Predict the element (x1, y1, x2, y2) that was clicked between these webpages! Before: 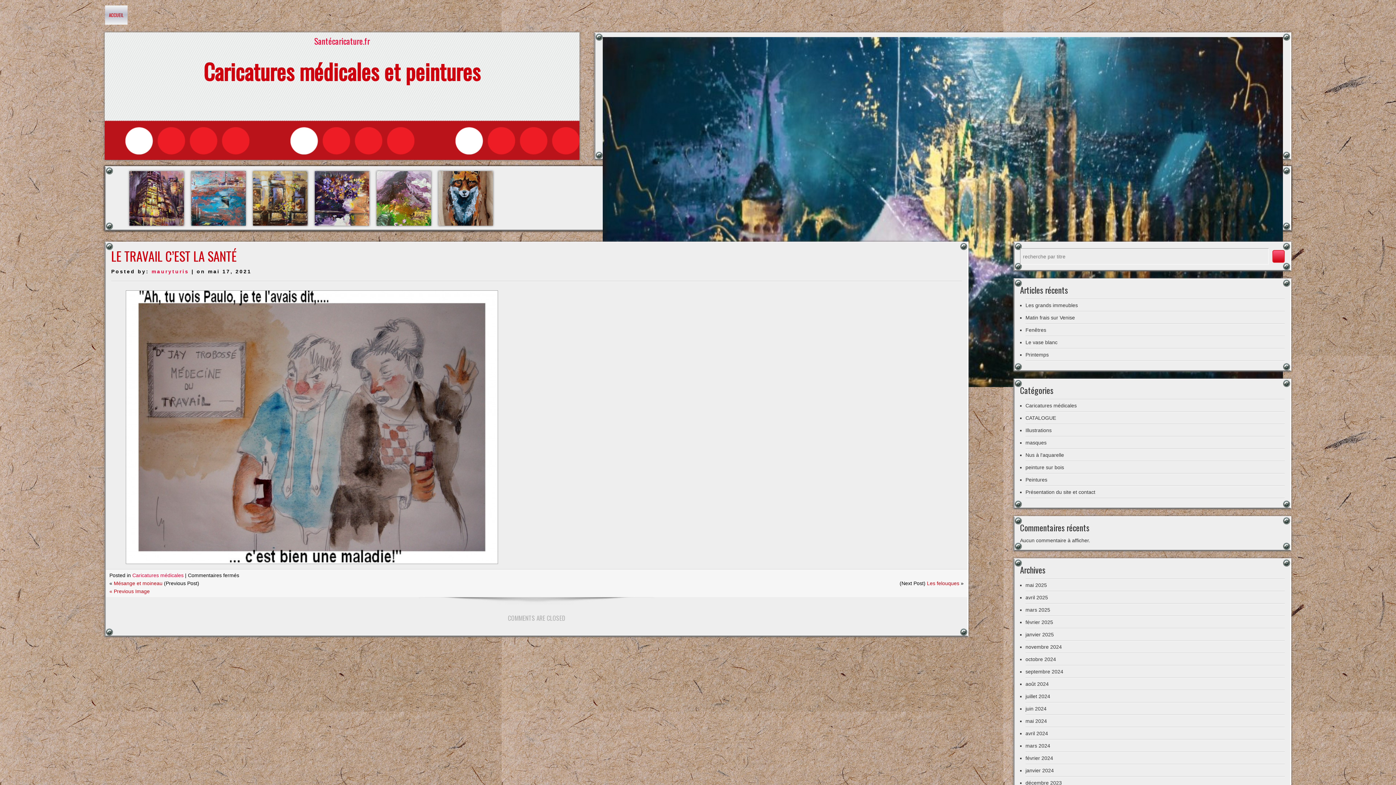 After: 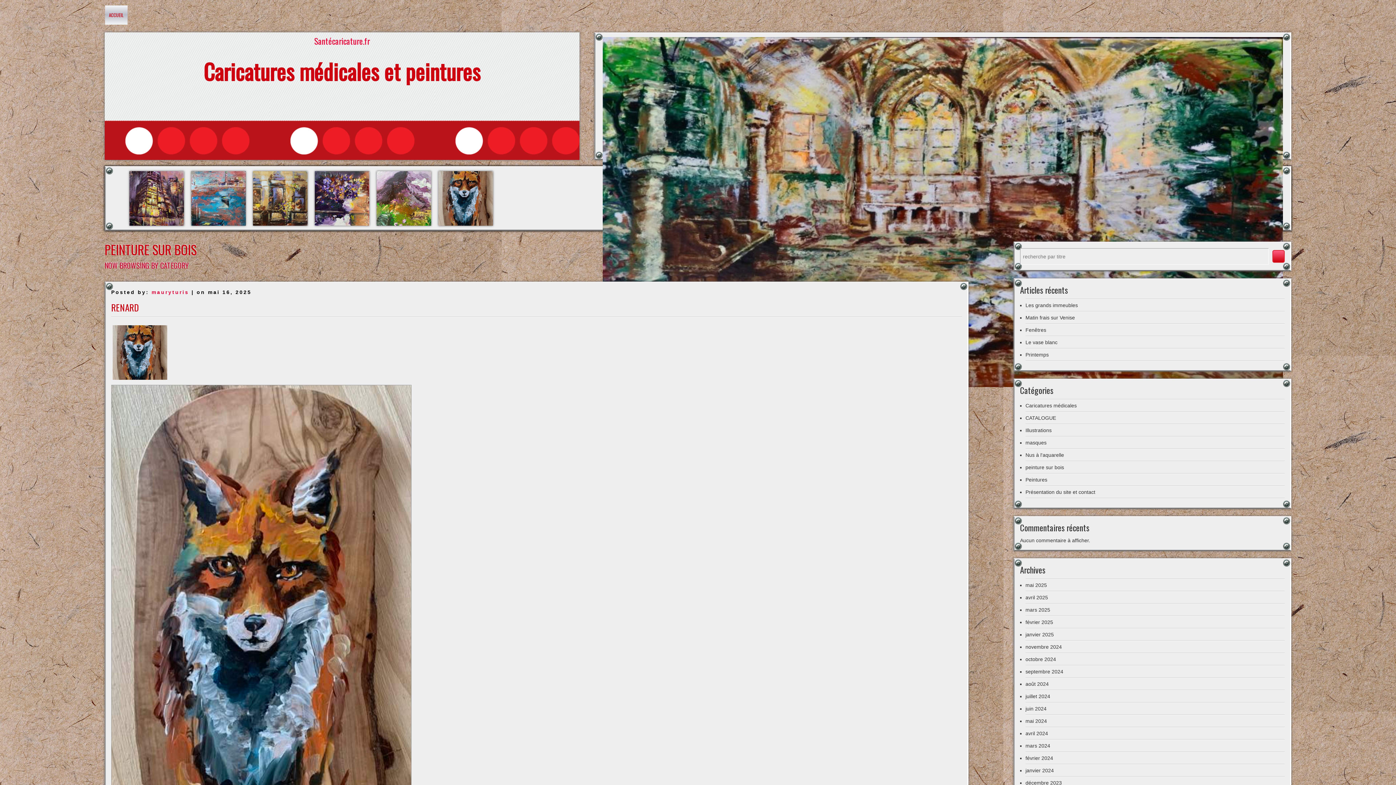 Action: bbox: (1025, 464, 1064, 470) label: peinture sur bois